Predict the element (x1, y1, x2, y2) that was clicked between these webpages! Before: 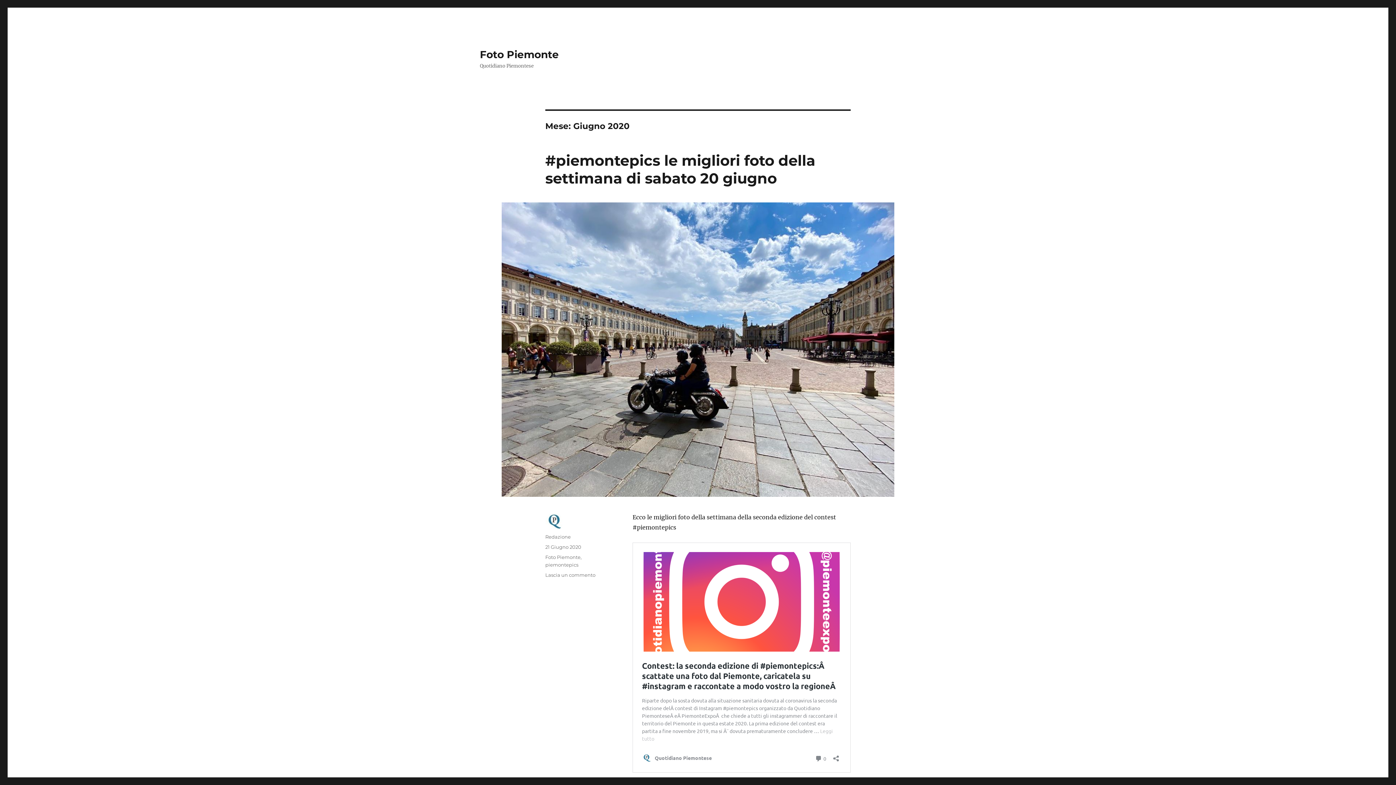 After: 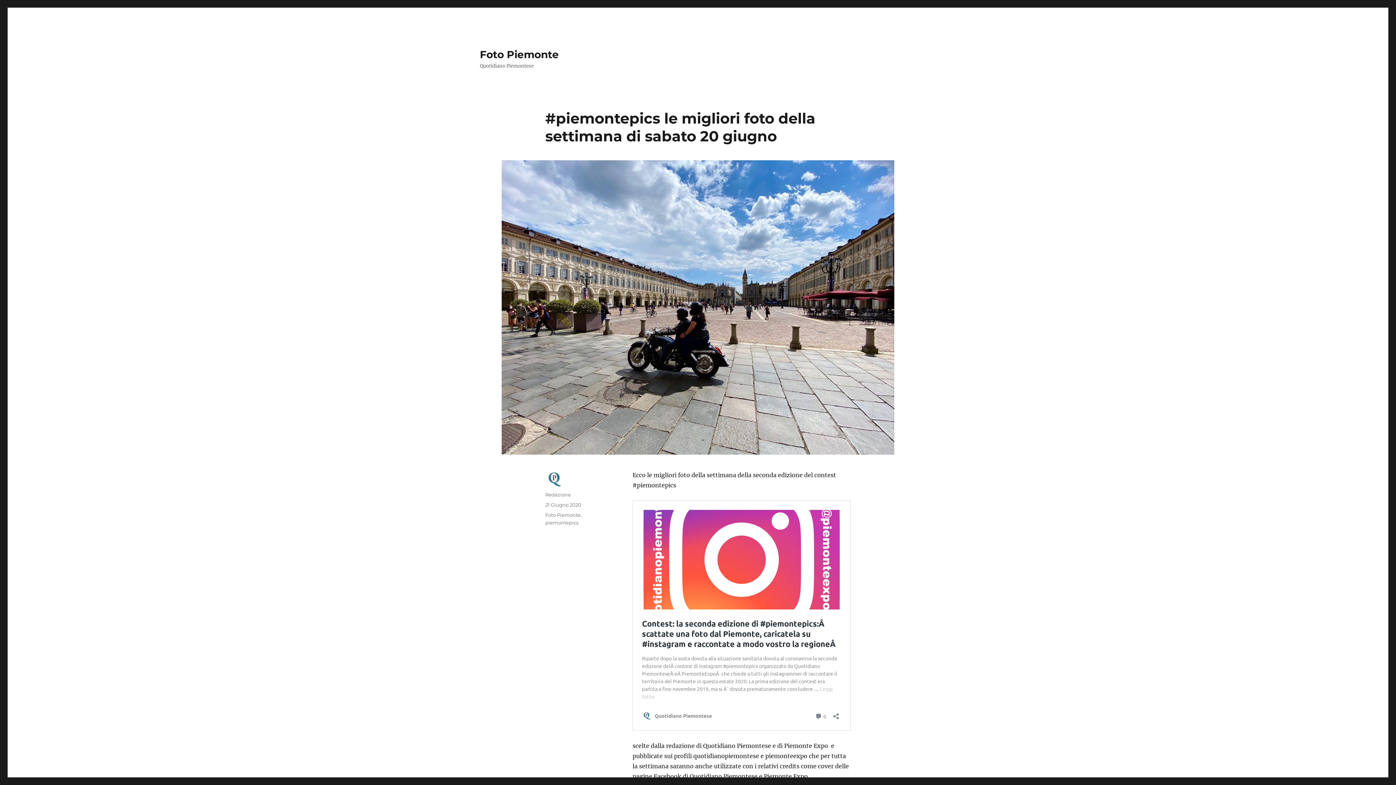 Action: bbox: (545, 151, 815, 187) label: #piemontepics le migliori foto della settimana di sabato 20 giugno